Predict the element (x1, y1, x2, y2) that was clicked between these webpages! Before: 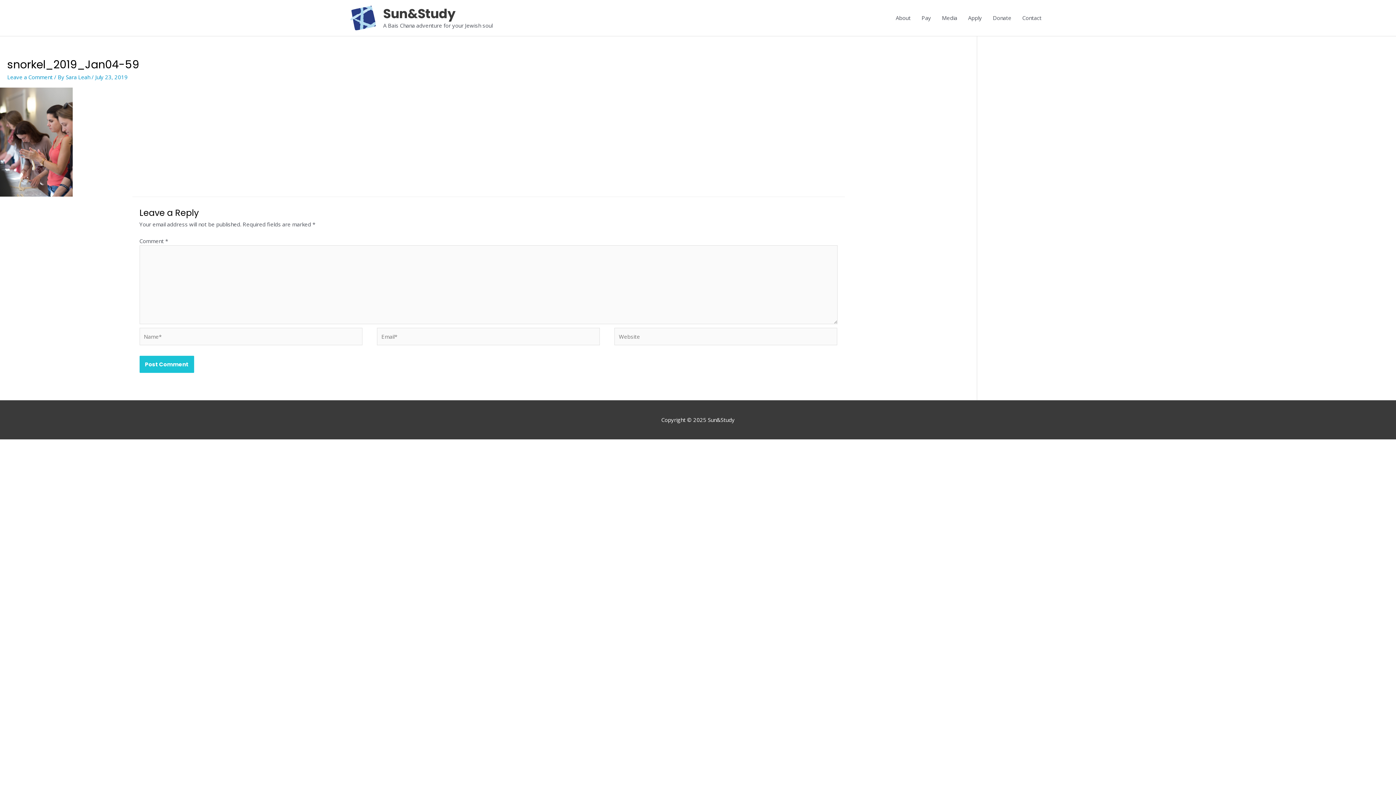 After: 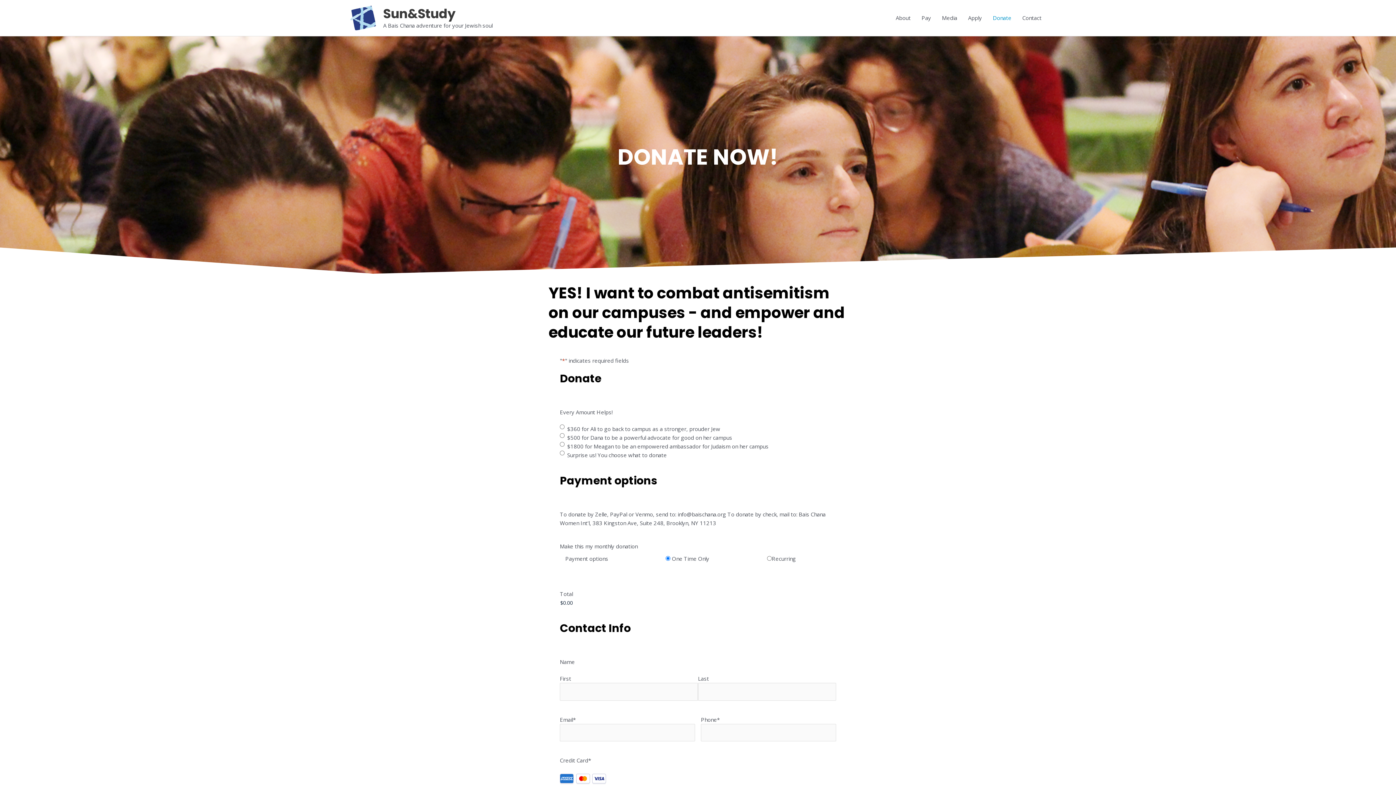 Action: bbox: (987, 7, 1017, 28) label: Donate